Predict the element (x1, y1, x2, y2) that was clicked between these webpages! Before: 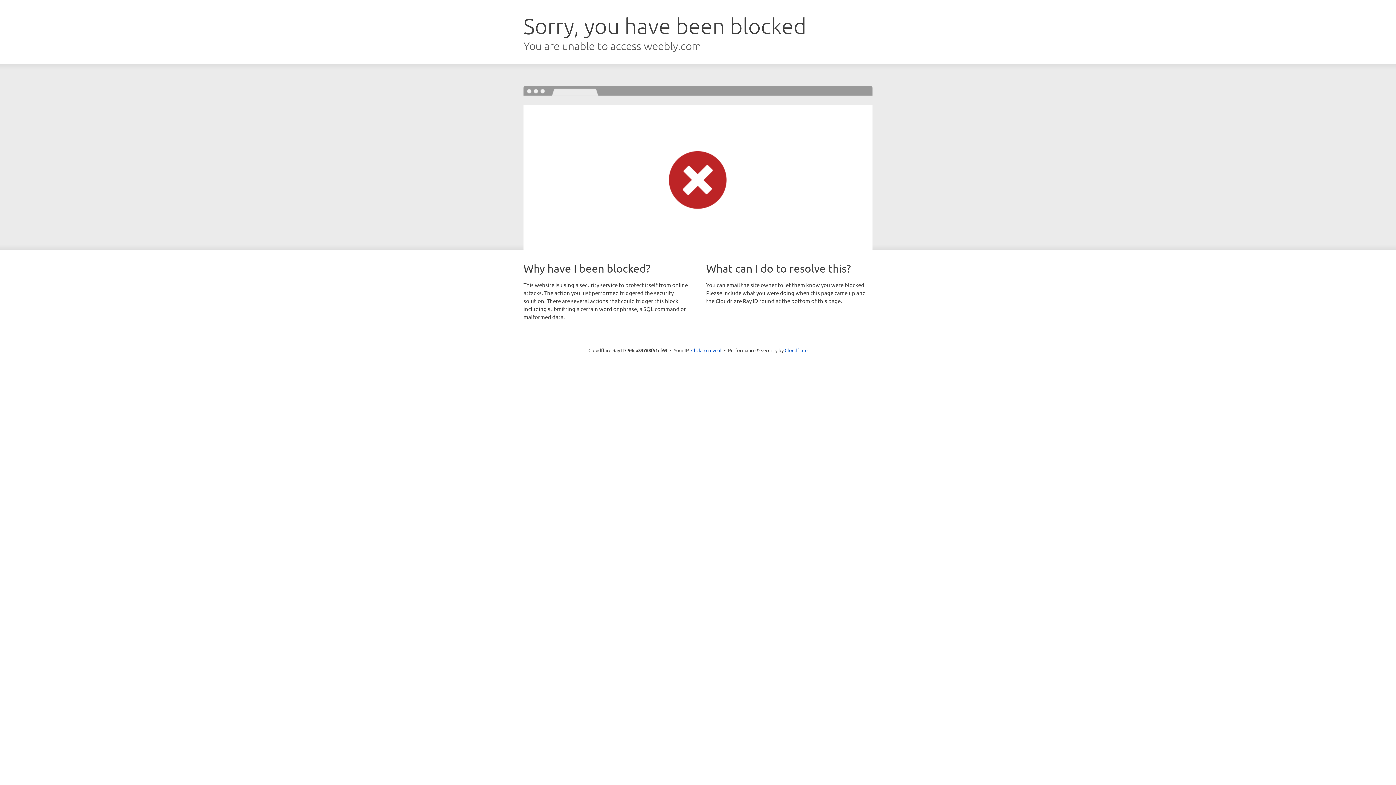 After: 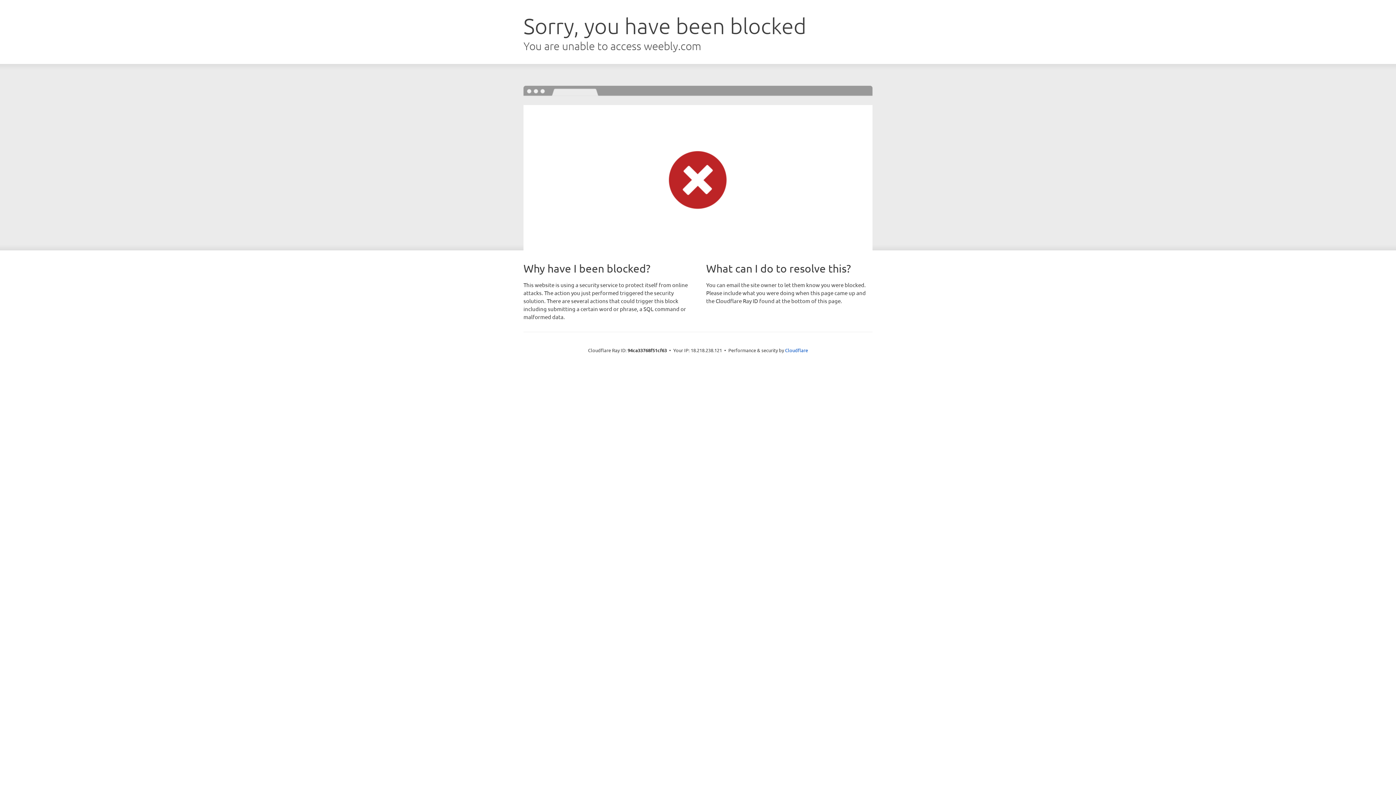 Action: bbox: (691, 346, 721, 353) label: Click to reveal